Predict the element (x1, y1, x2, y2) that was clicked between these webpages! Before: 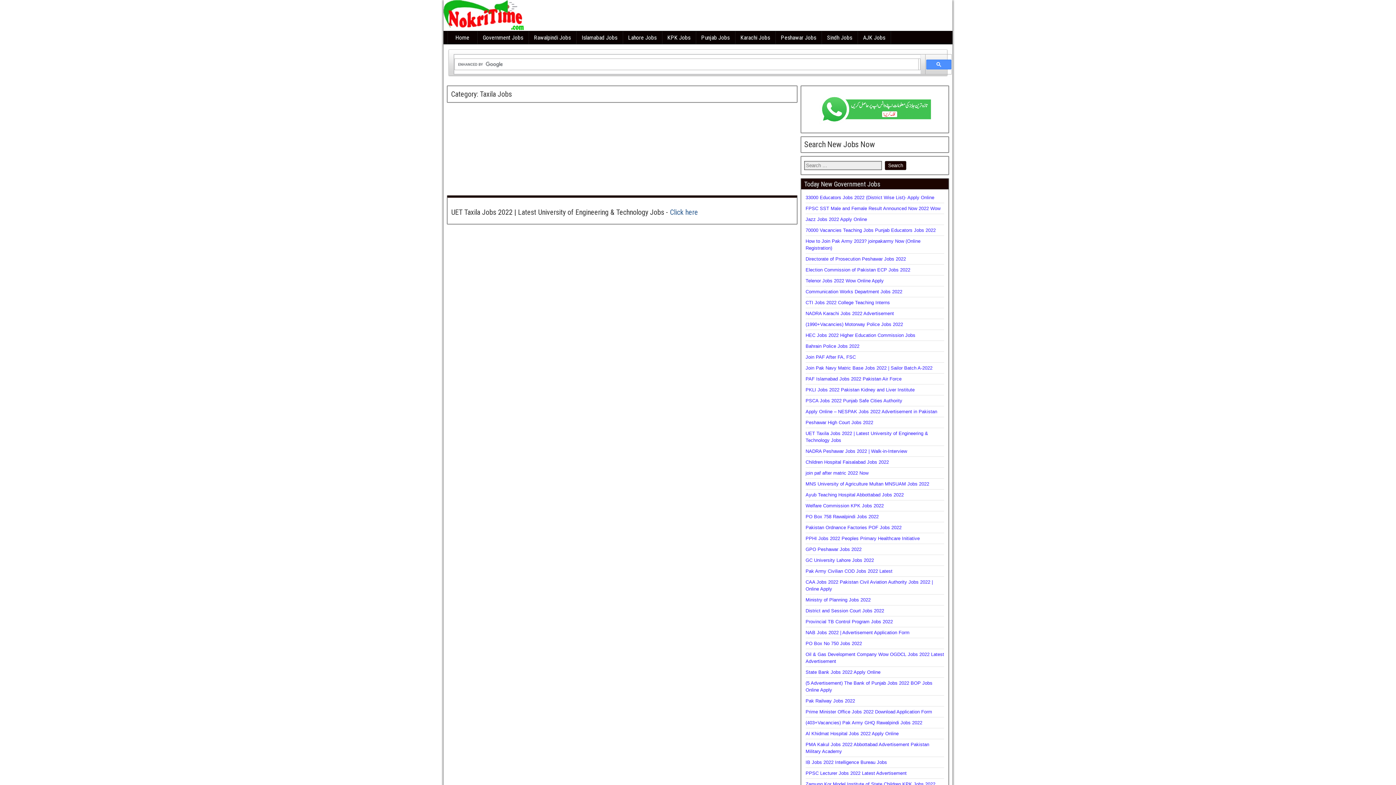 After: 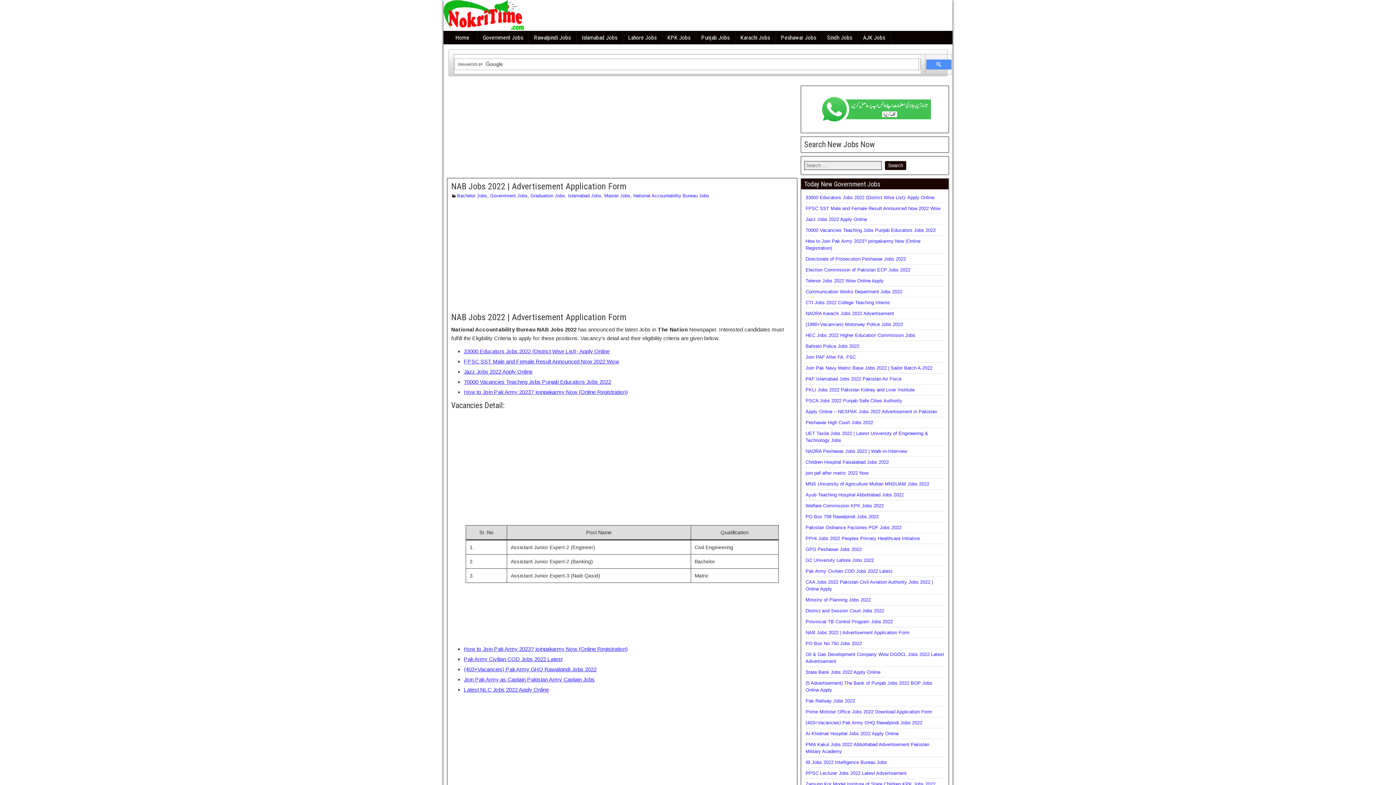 Action: bbox: (805, 630, 909, 635) label: NAB Jobs 2022 | Advertisement Application Form